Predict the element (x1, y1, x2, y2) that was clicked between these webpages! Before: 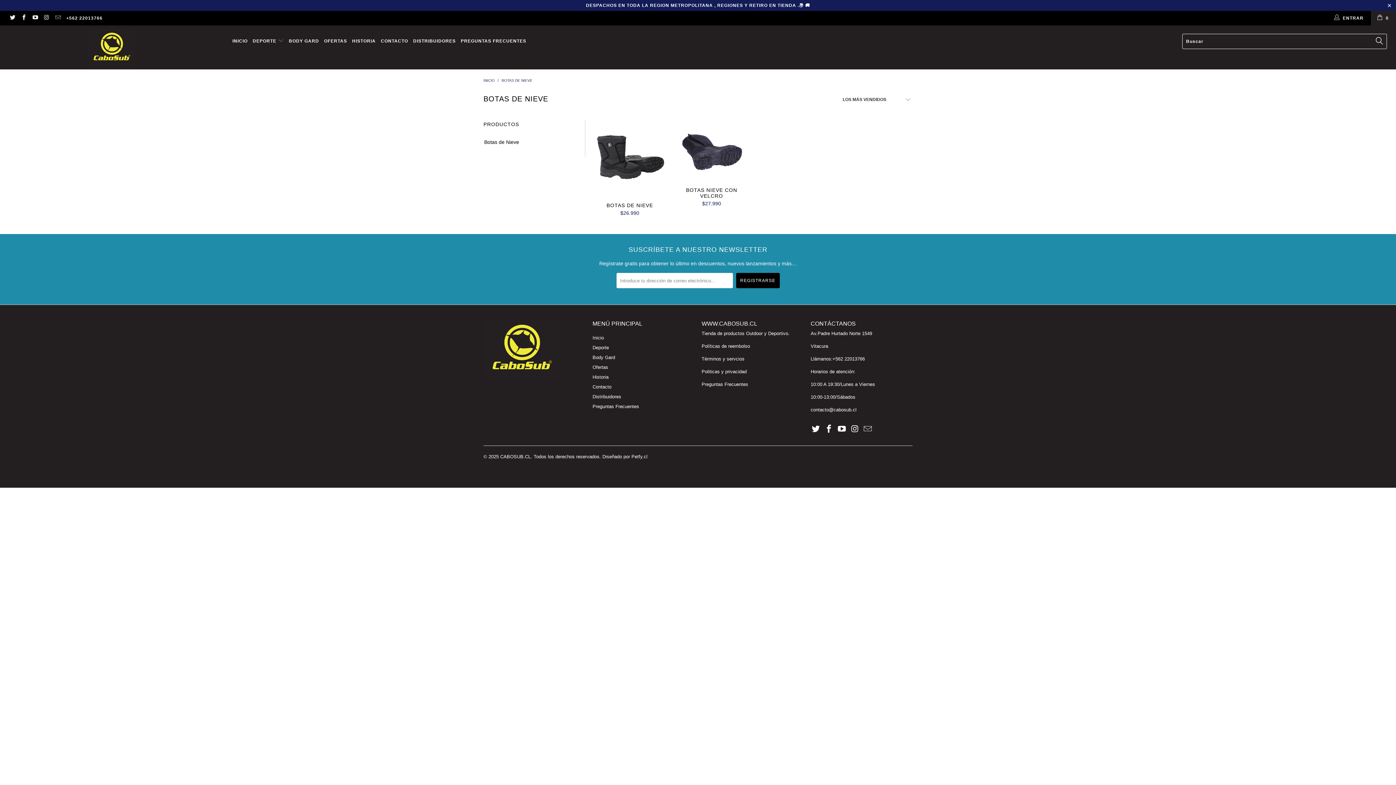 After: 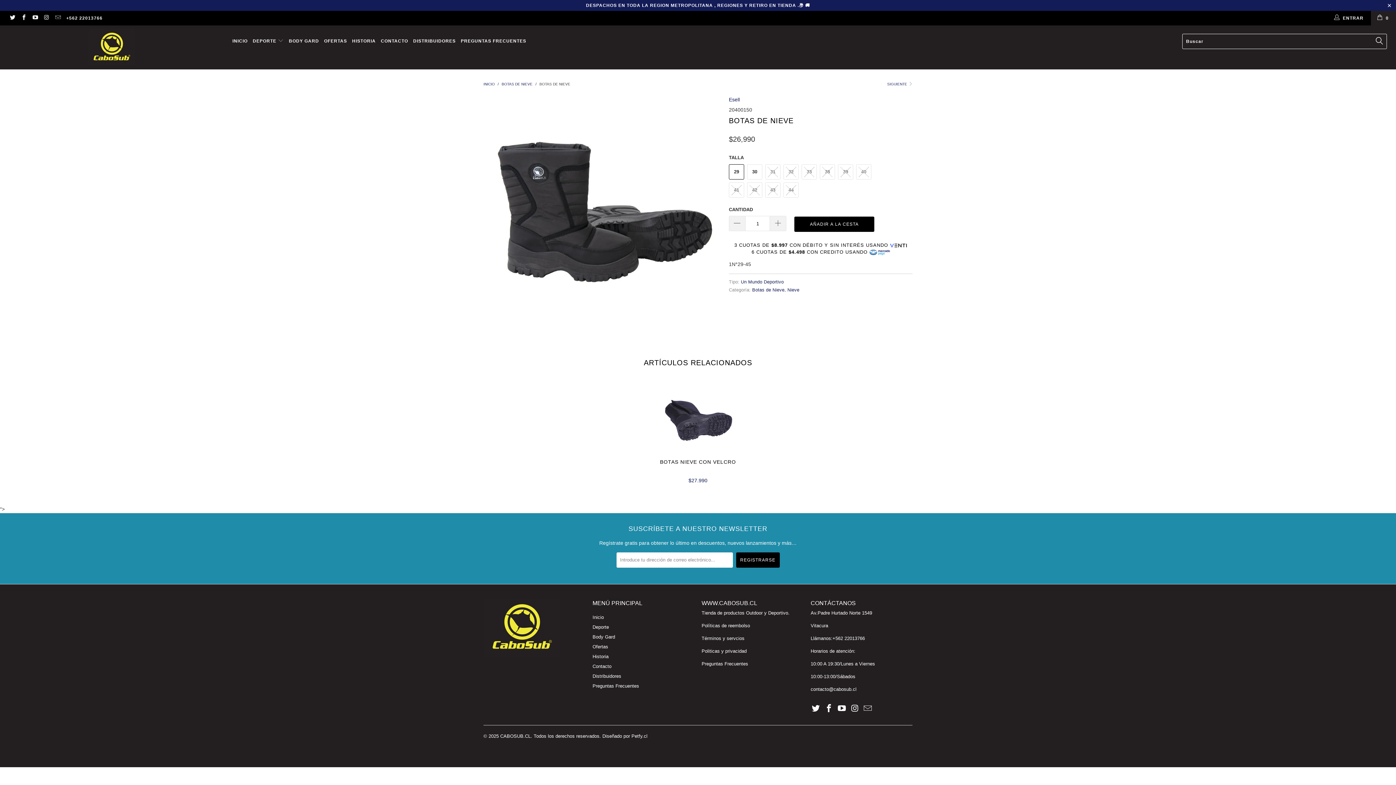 Action: label: Botas de Nieve bbox: (592, 120, 667, 195)